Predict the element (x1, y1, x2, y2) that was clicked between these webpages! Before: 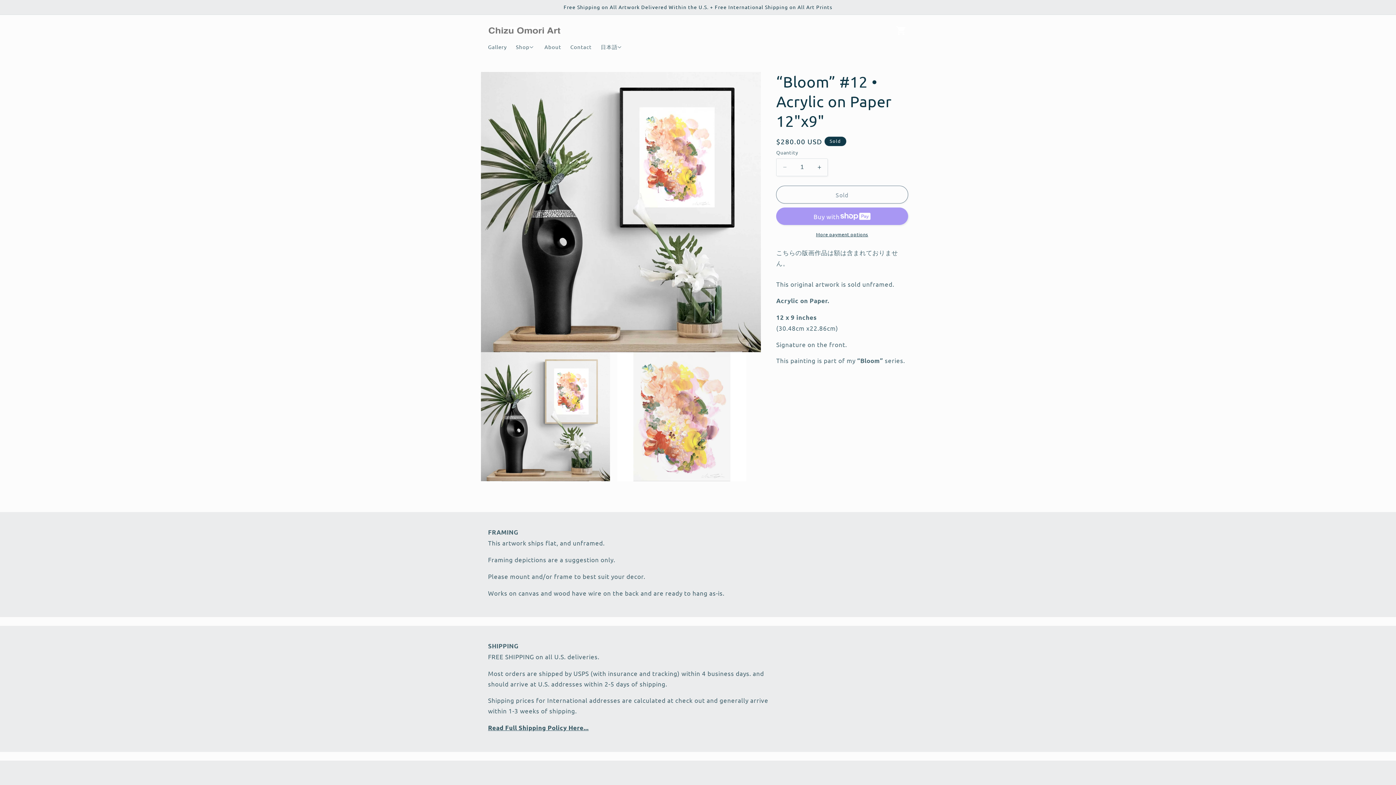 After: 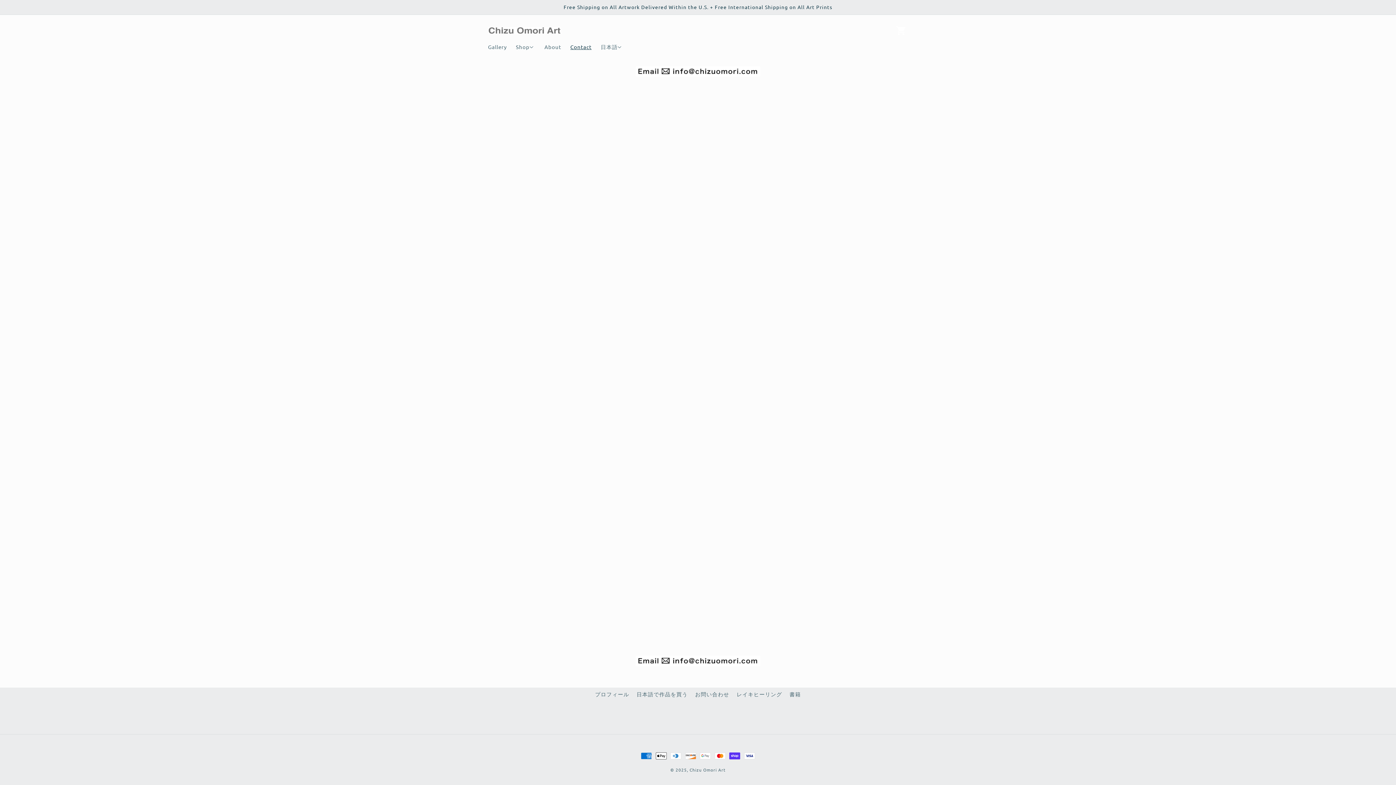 Action: bbox: (565, 38, 596, 54) label: Contact